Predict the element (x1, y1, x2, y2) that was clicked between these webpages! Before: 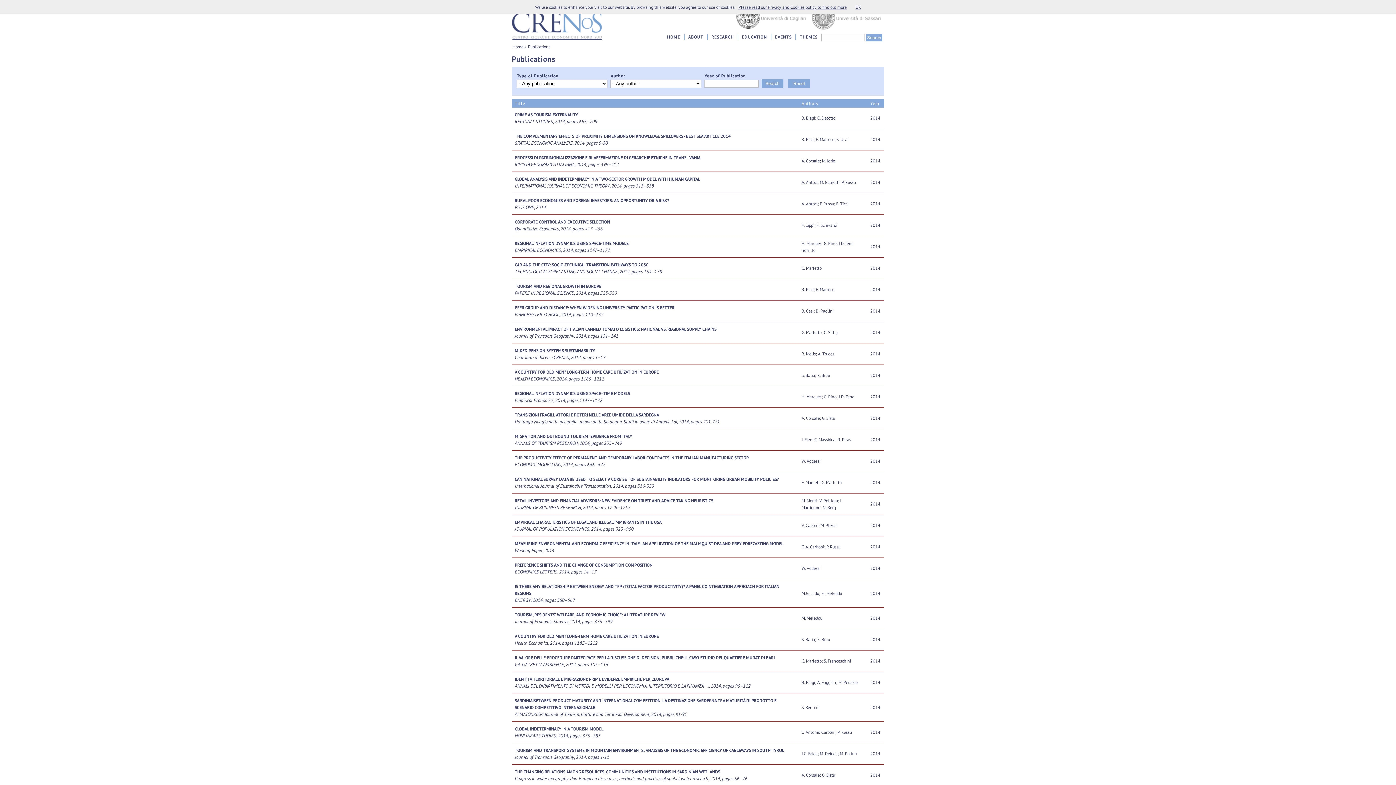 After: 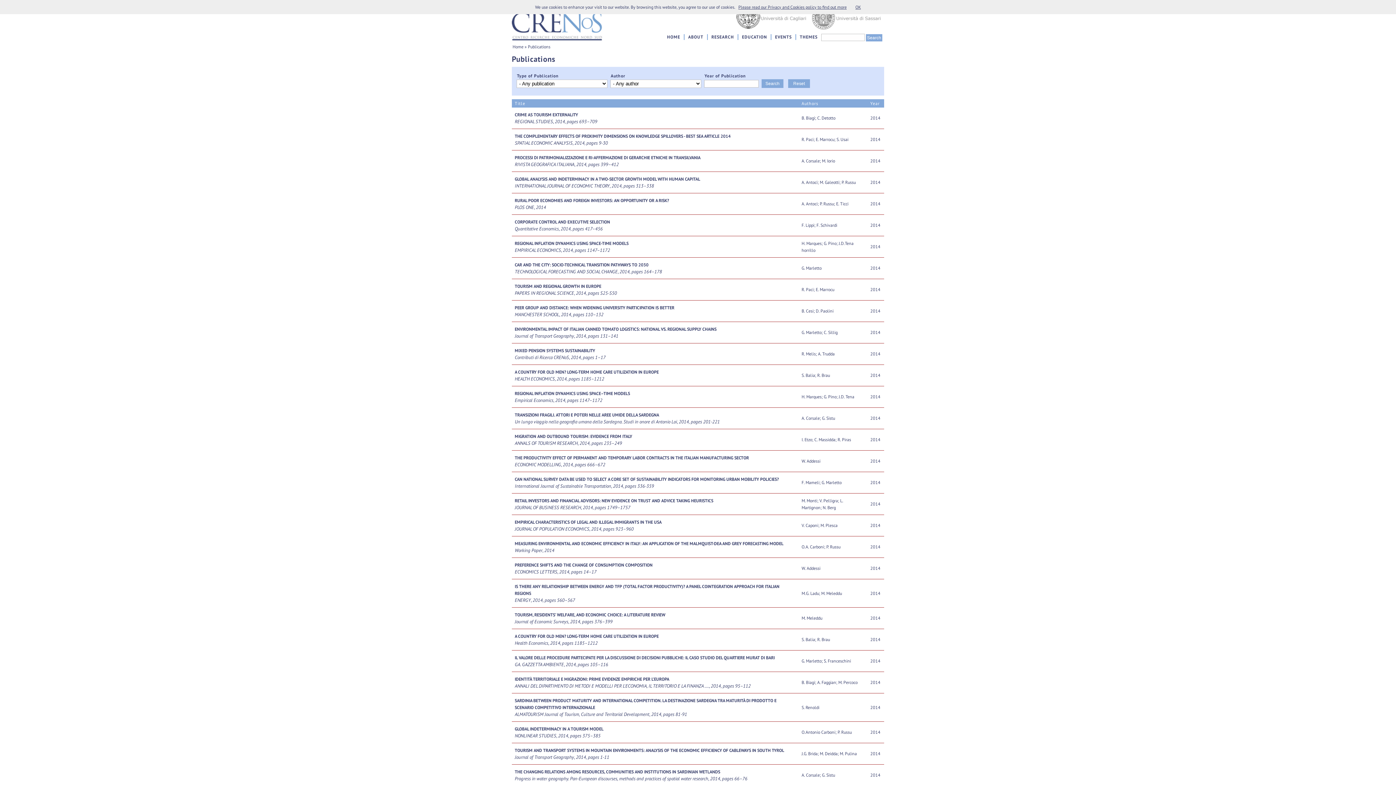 Action: label:   bbox: (734, 26, 810, 34)